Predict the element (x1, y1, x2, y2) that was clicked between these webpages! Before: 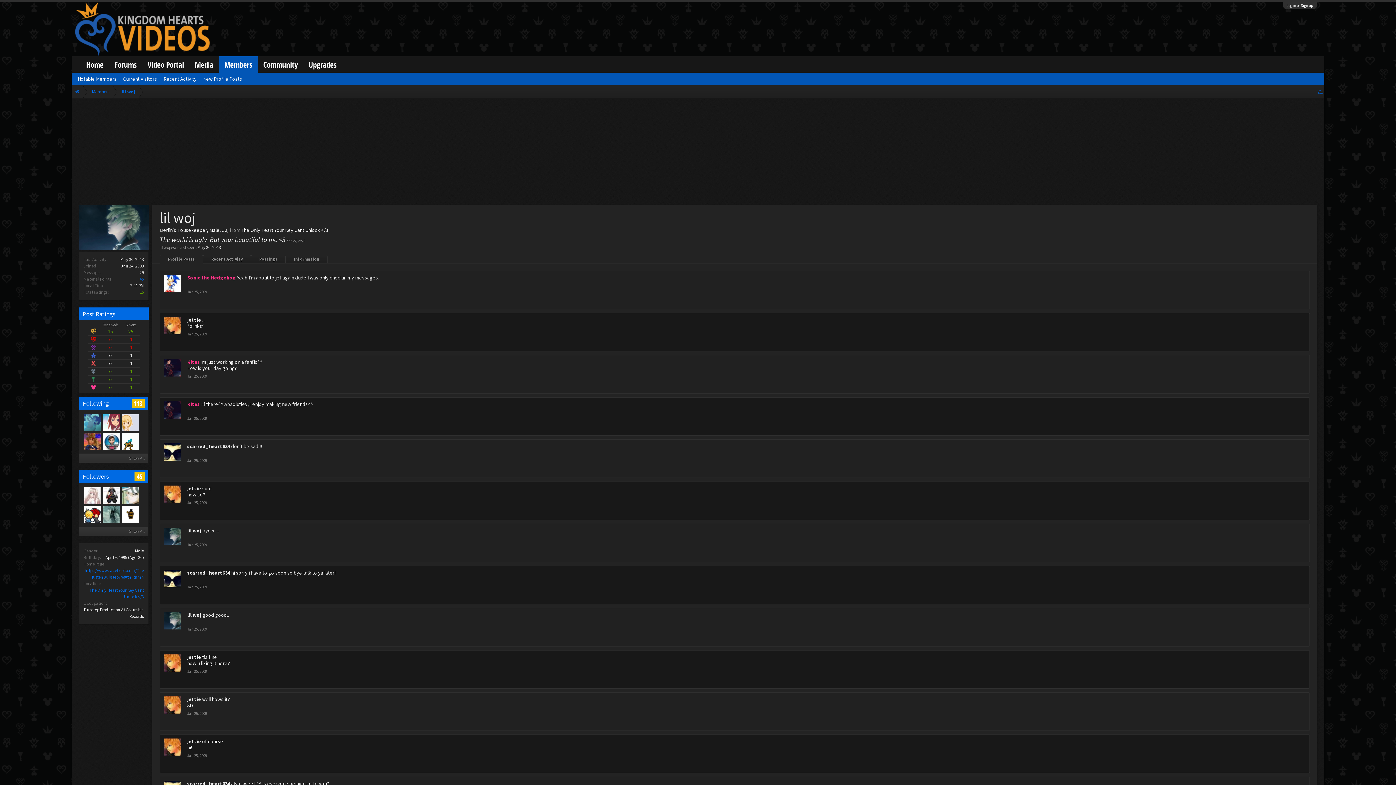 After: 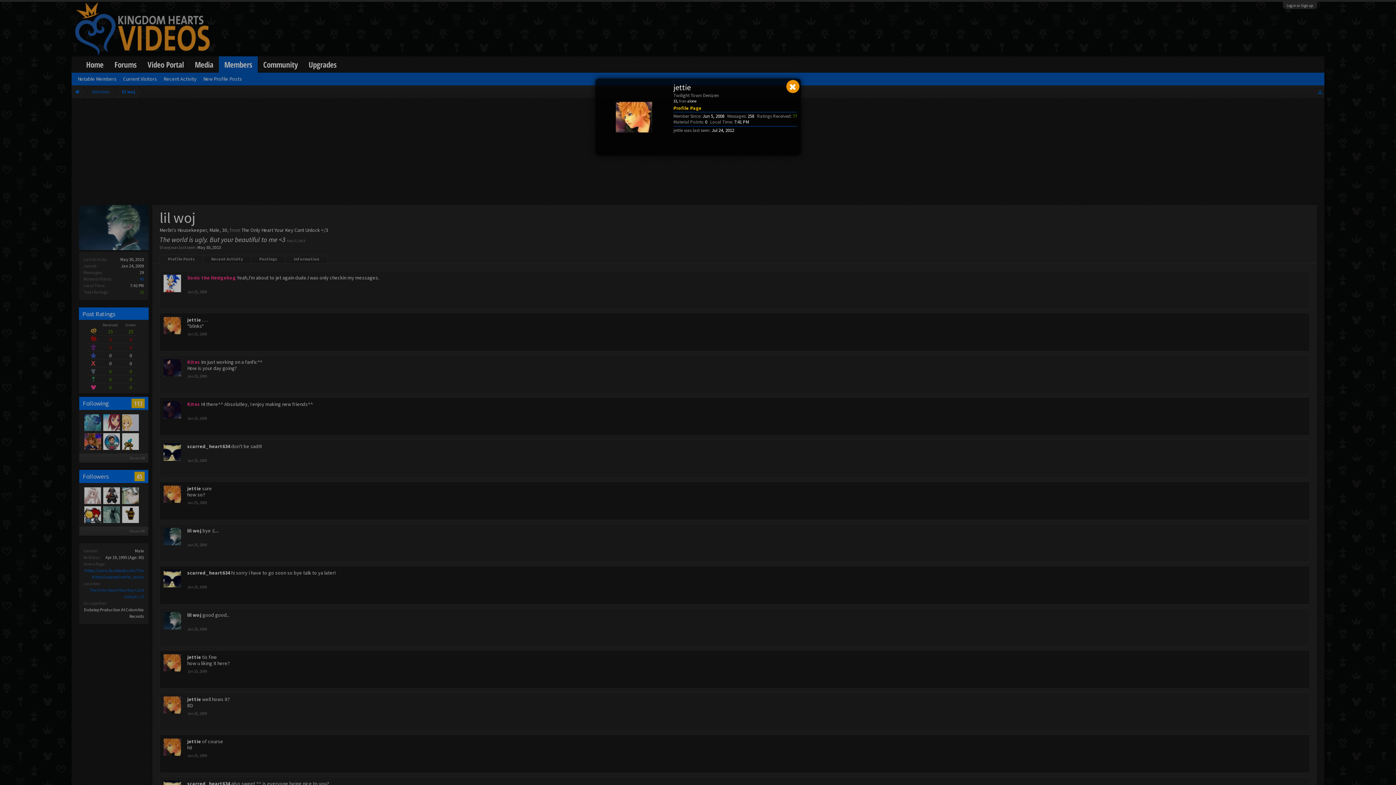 Action: bbox: (187, 316, 201, 323) label: jettie